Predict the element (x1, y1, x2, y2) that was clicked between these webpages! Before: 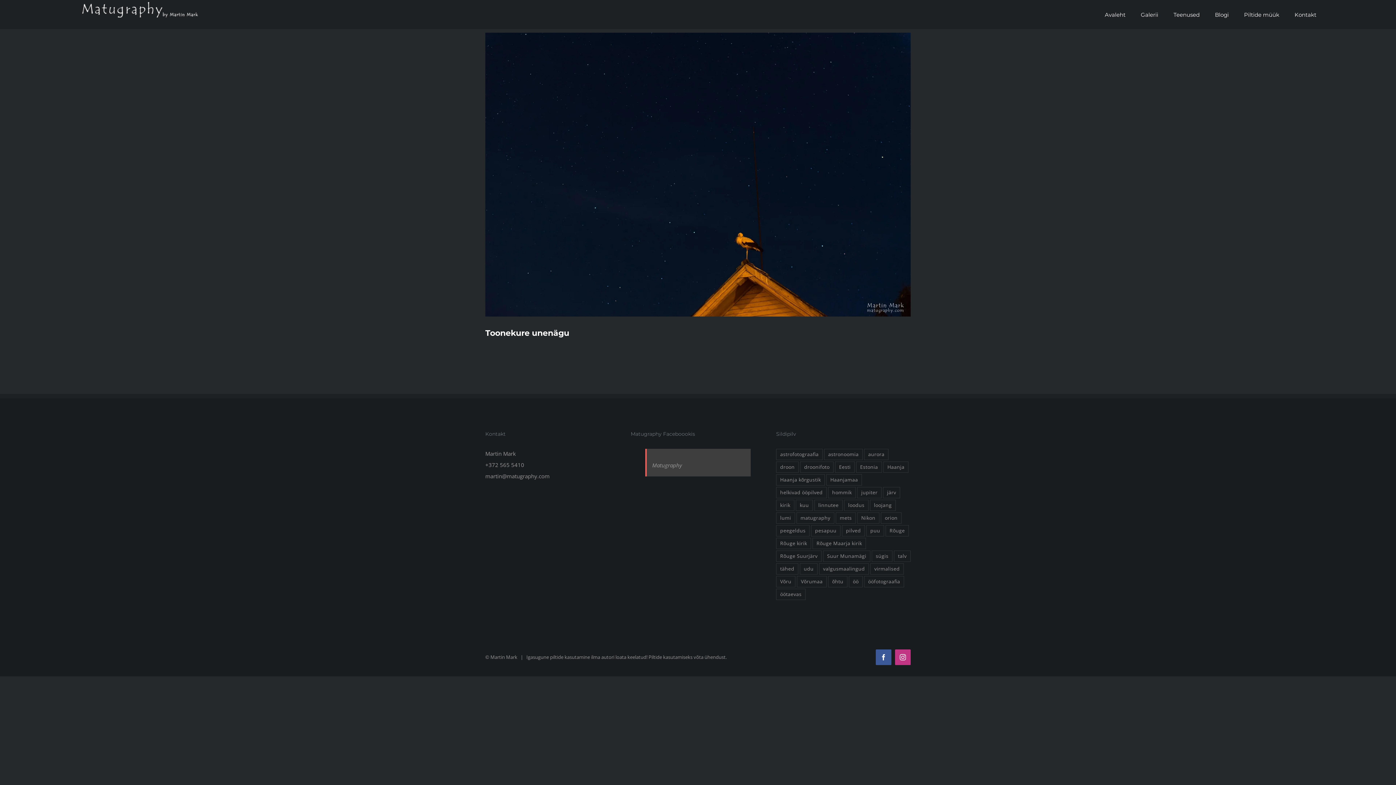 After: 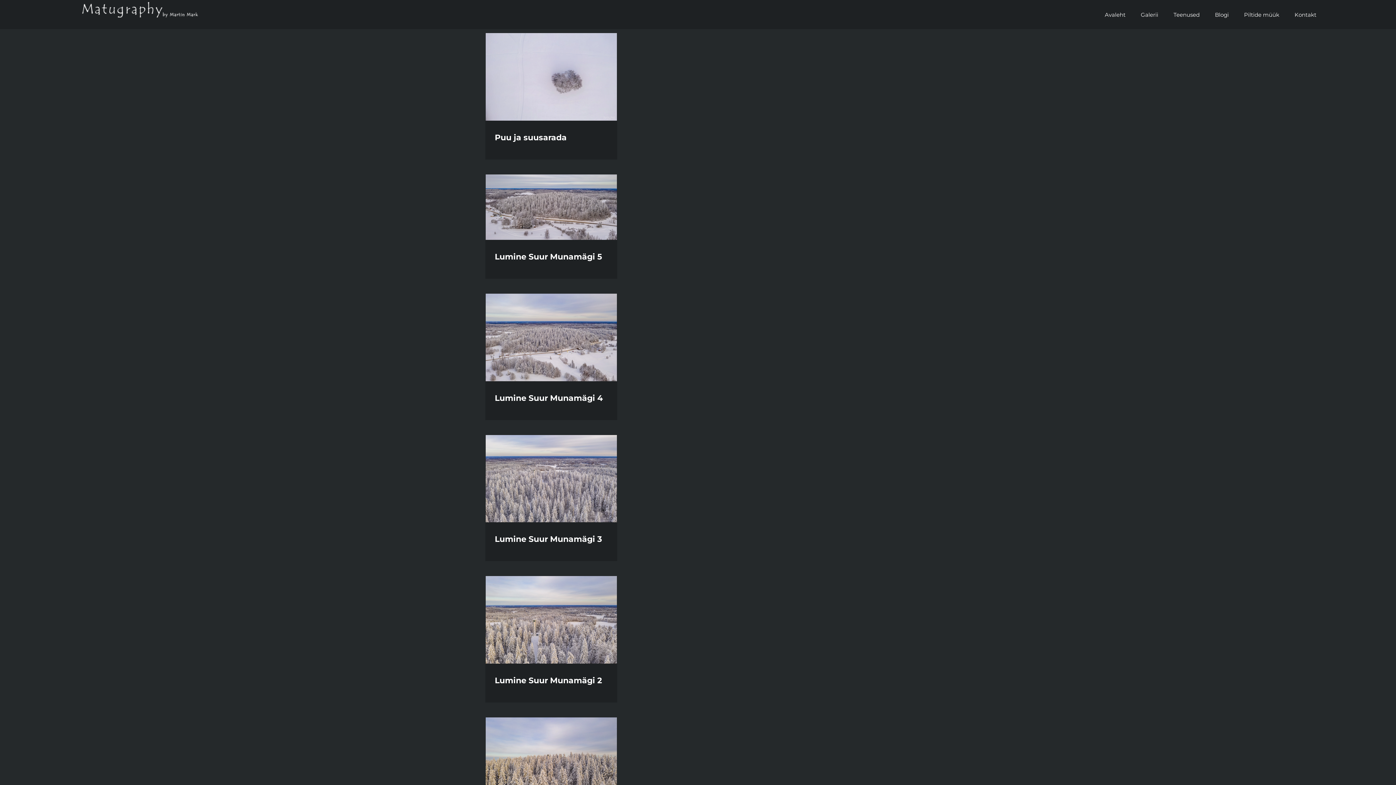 Action: label: Haanja (30 items) bbox: (883, 461, 908, 473)